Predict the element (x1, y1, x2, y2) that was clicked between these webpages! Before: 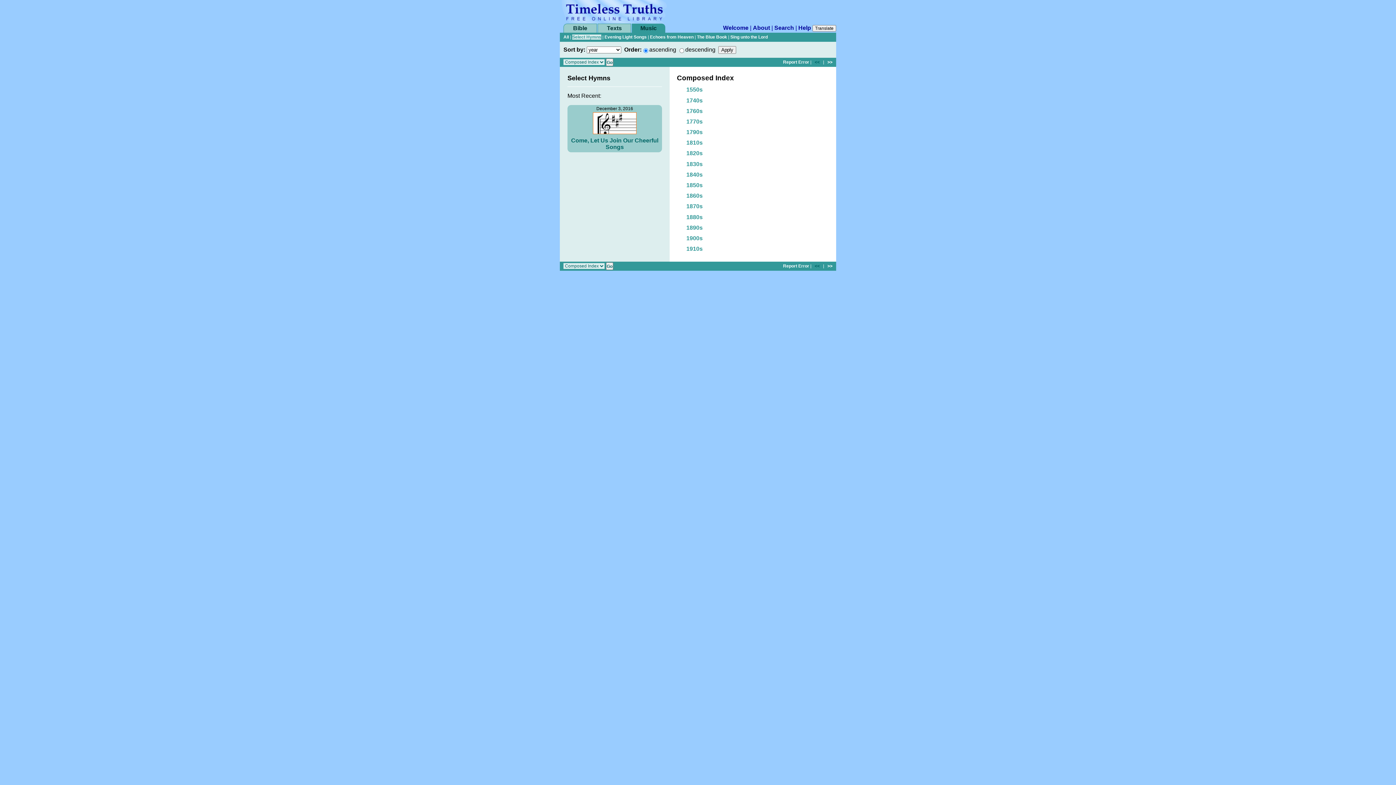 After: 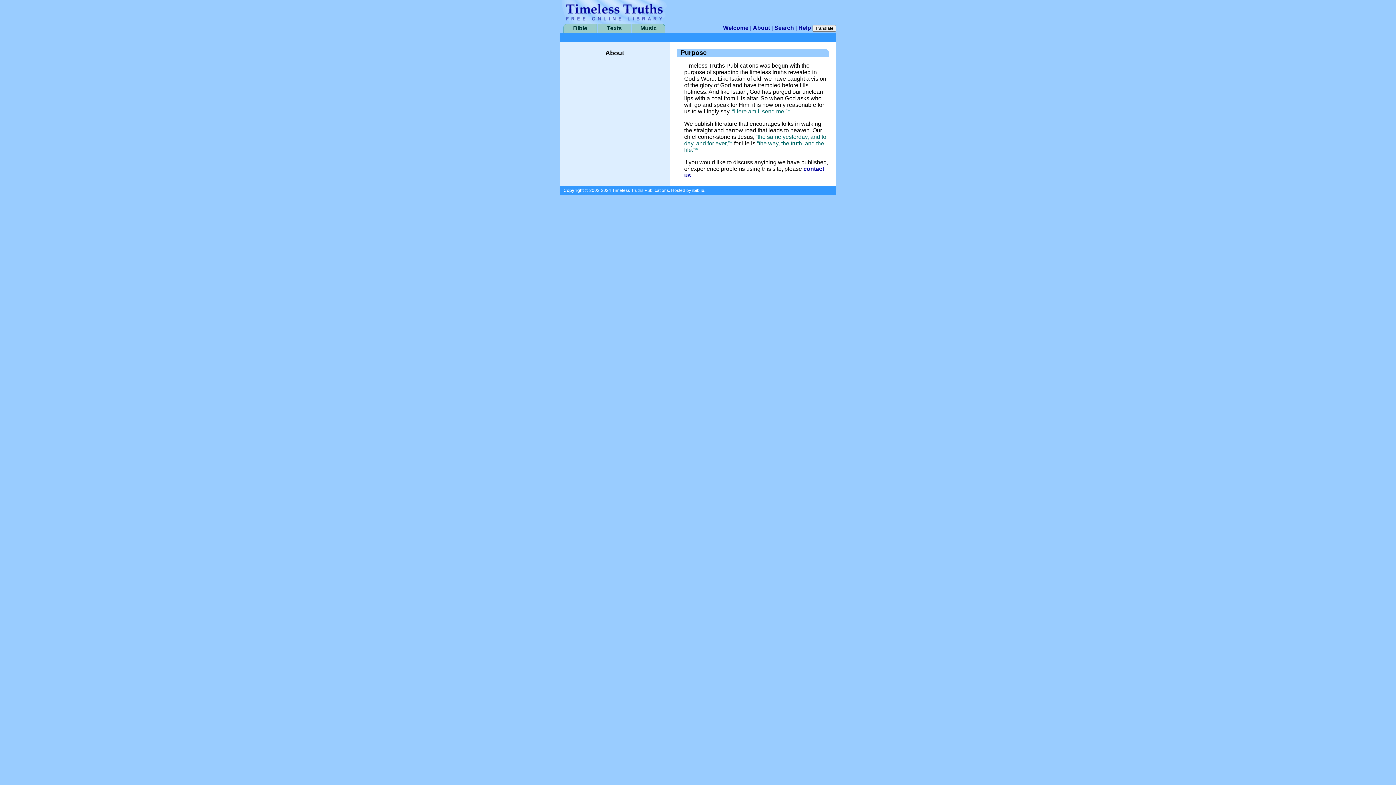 Action: bbox: (753, 24, 770, 30) label: About